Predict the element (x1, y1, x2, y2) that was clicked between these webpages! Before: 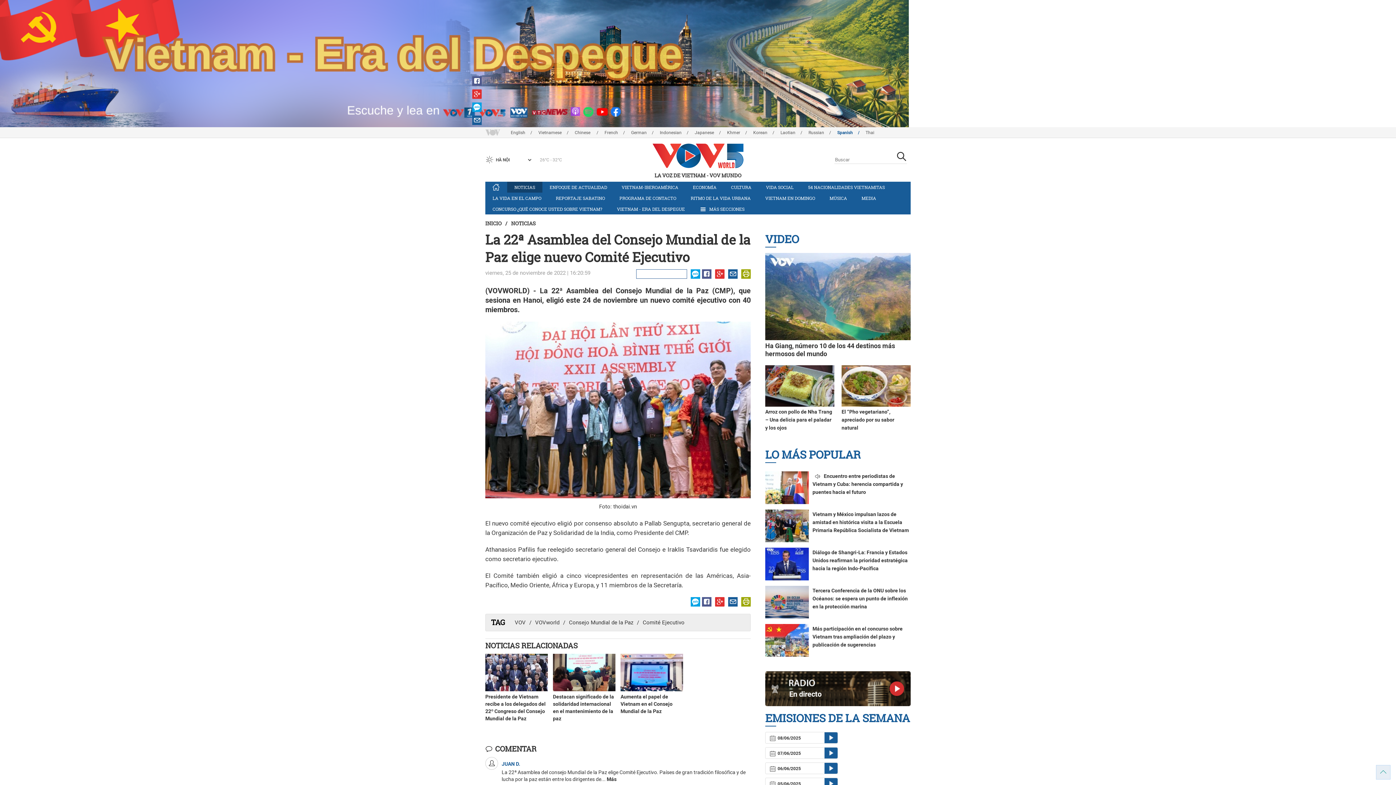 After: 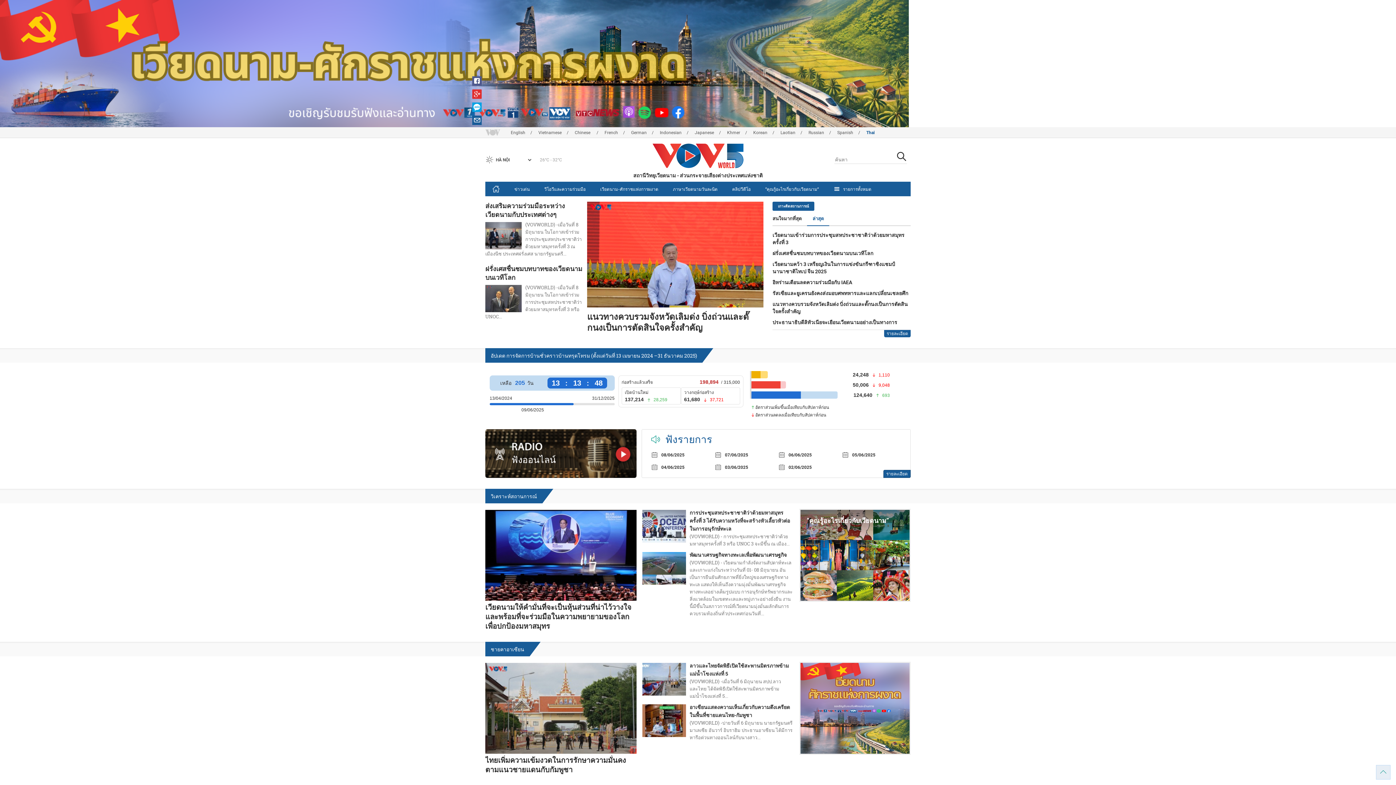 Action: bbox: (865, 130, 874, 135) label: Thai